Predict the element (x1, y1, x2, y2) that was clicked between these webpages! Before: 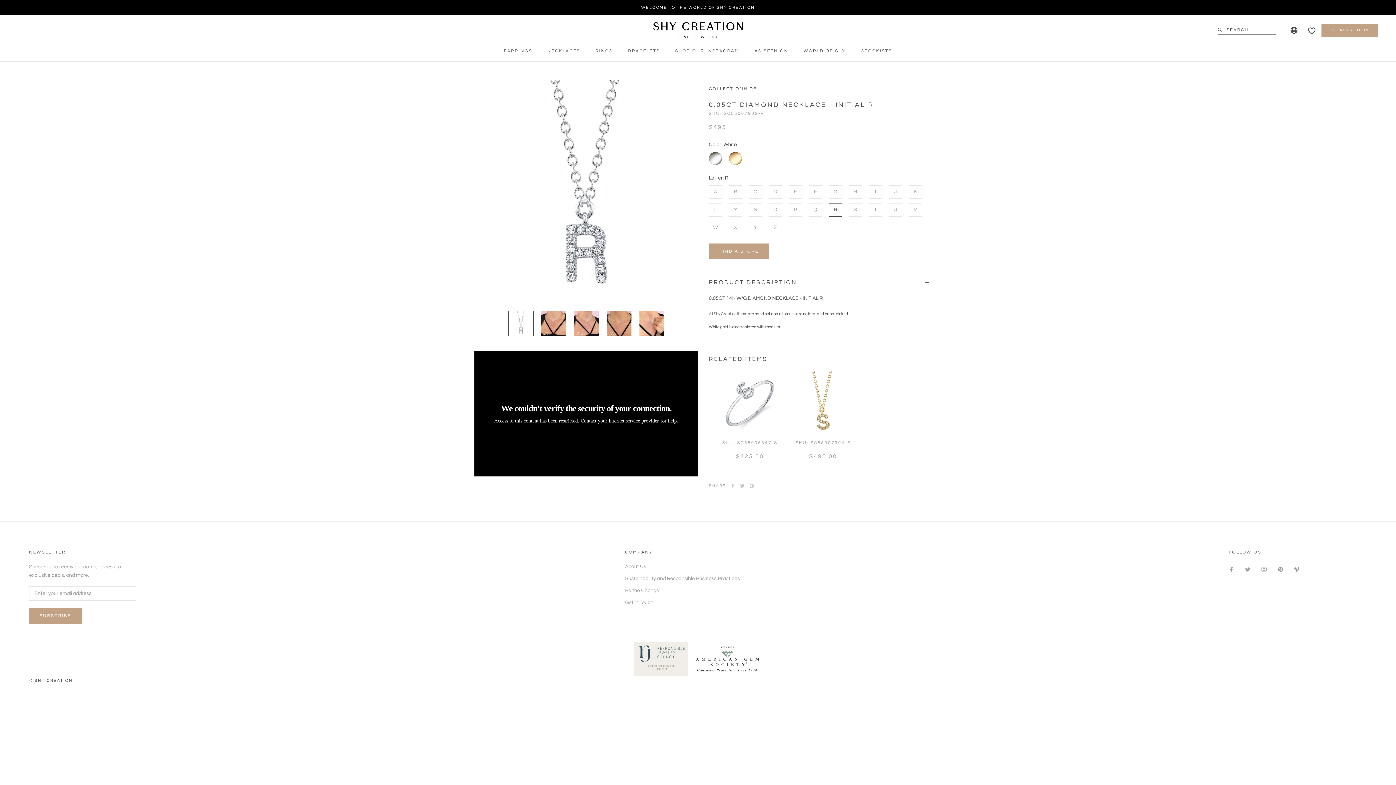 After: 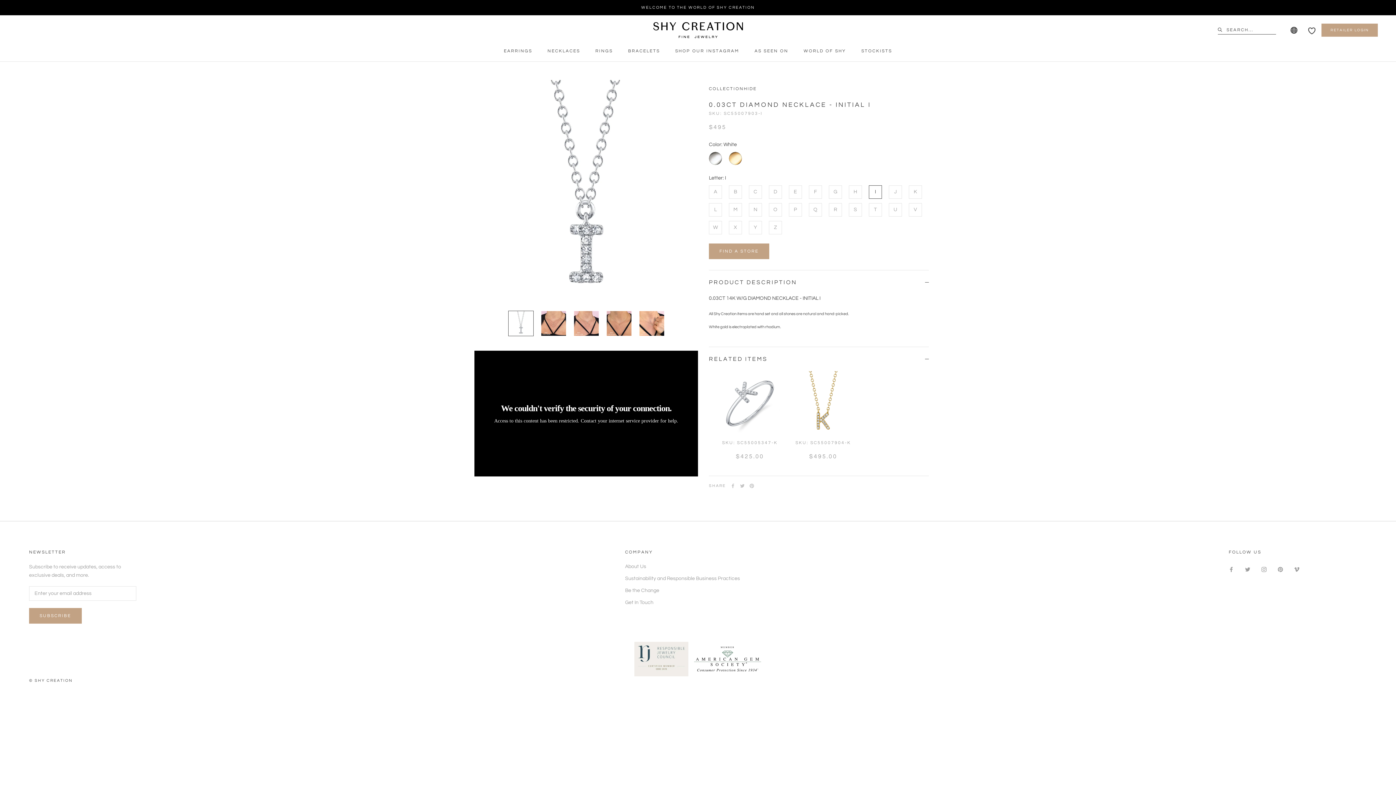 Action: bbox: (869, 185, 882, 198) label: I